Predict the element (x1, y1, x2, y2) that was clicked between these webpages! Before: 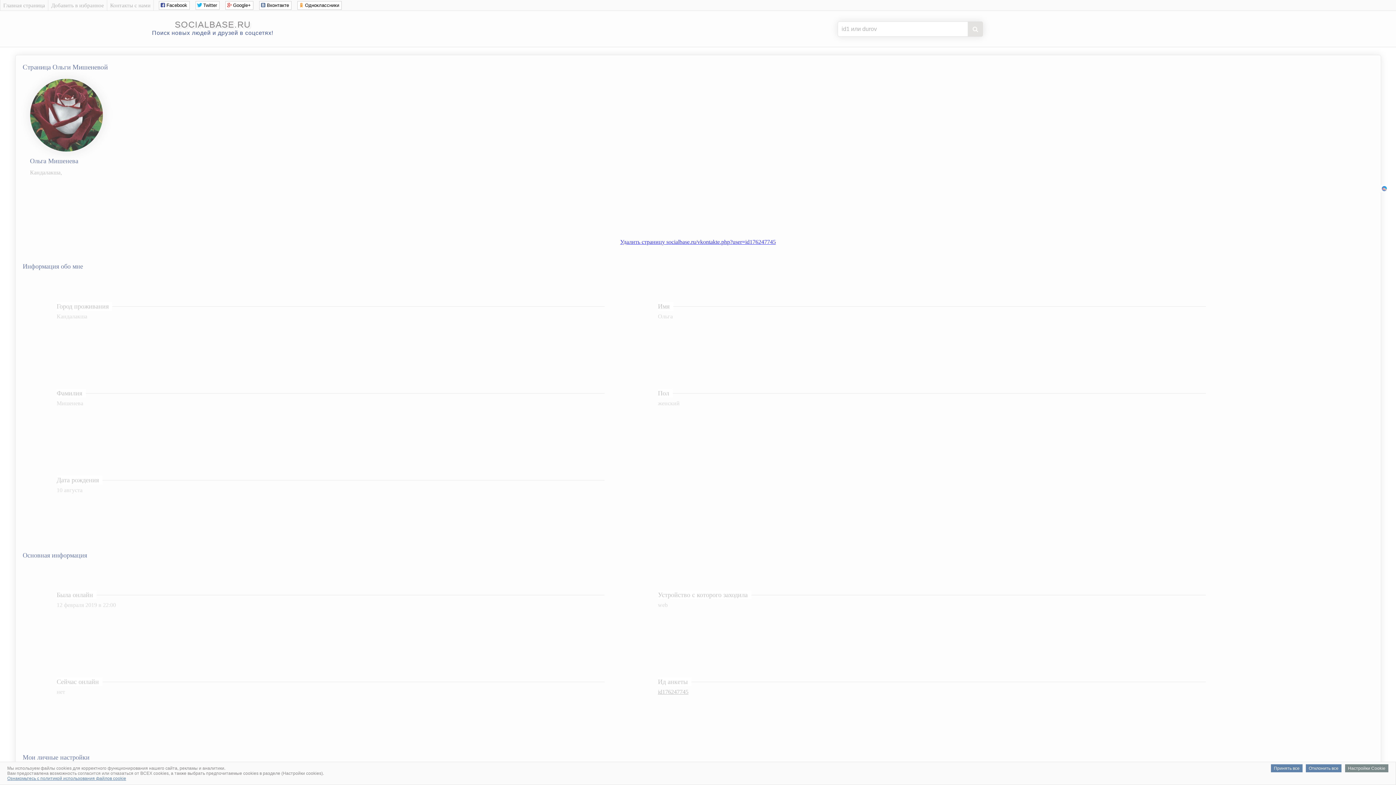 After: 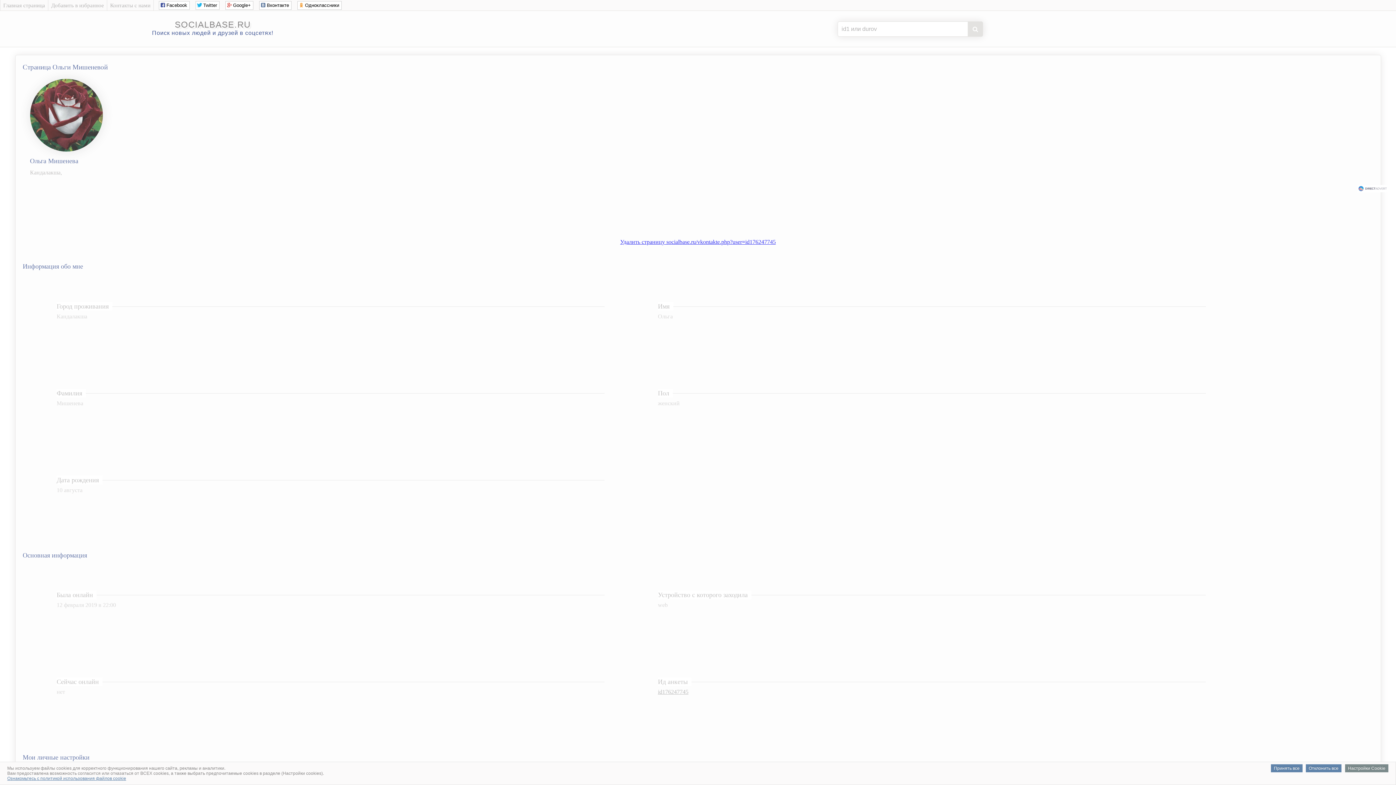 Action: bbox: (1380, 185, 1388, 192)